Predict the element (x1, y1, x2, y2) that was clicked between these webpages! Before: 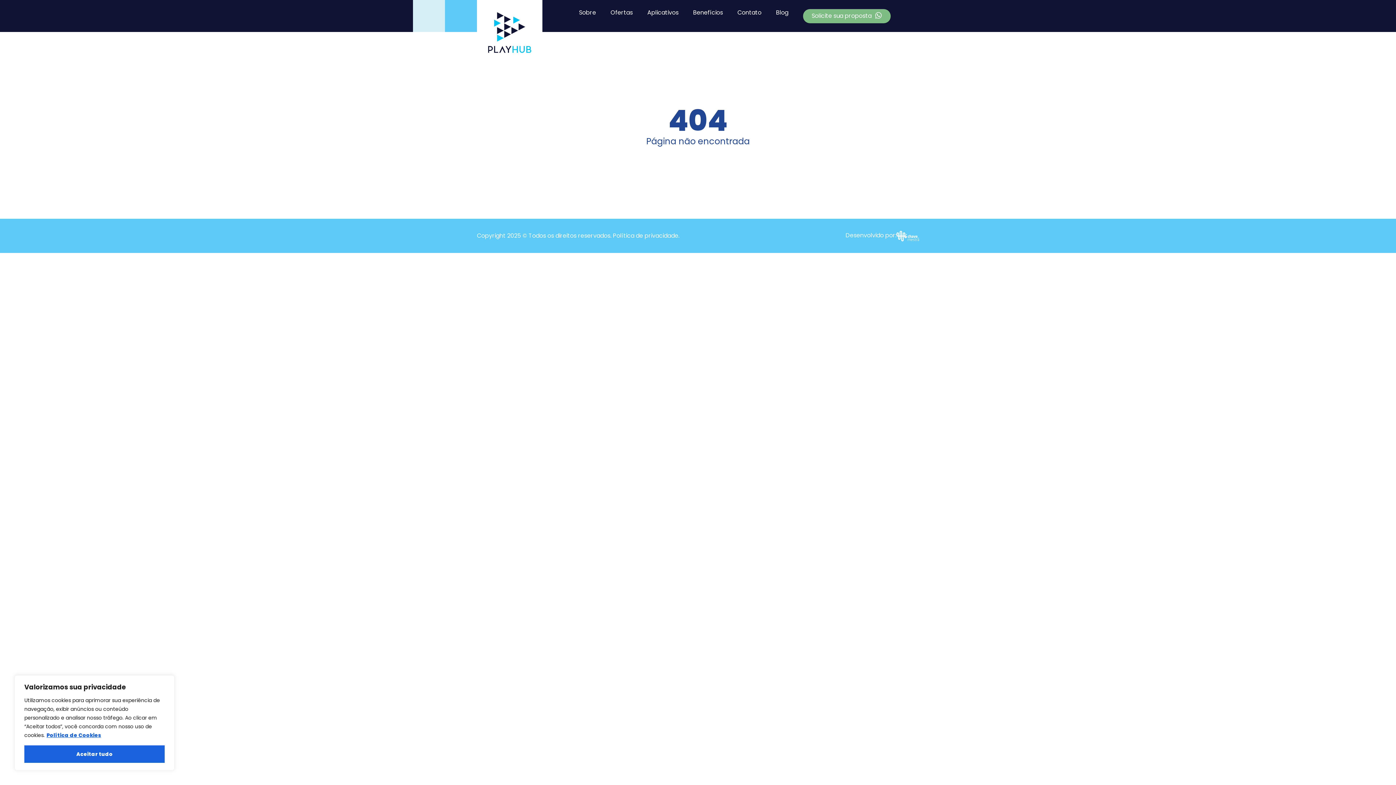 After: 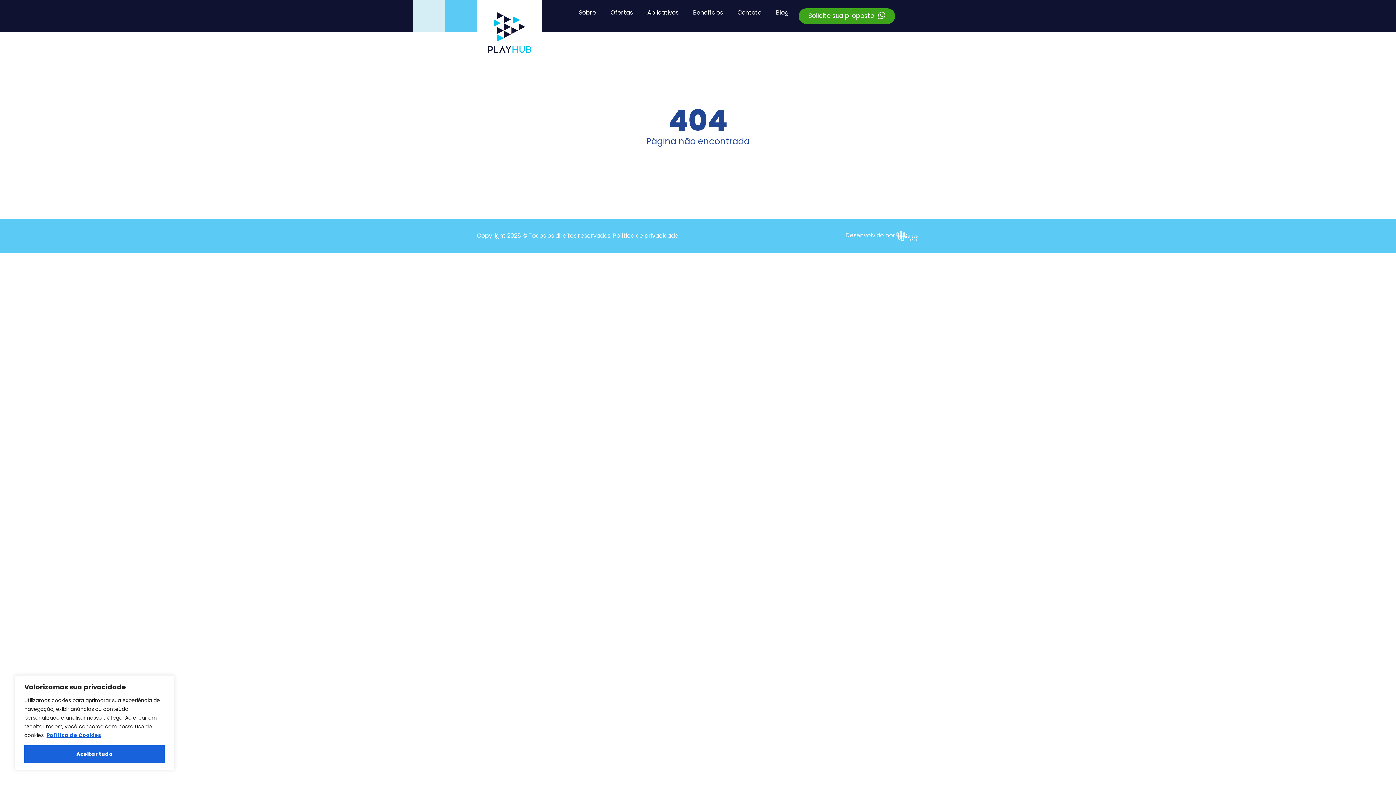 Action: bbox: (803, 8, 890, 23) label: Solicite sua proposta